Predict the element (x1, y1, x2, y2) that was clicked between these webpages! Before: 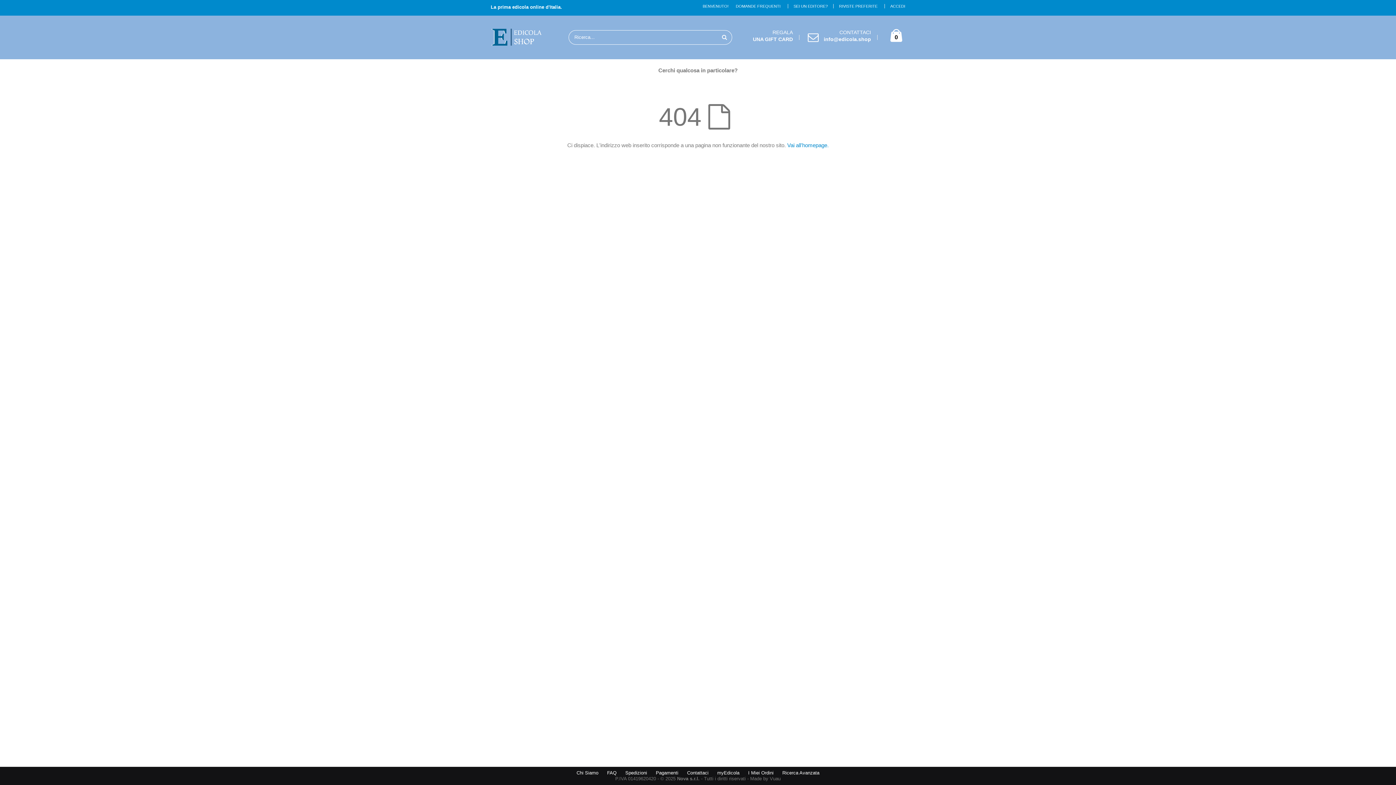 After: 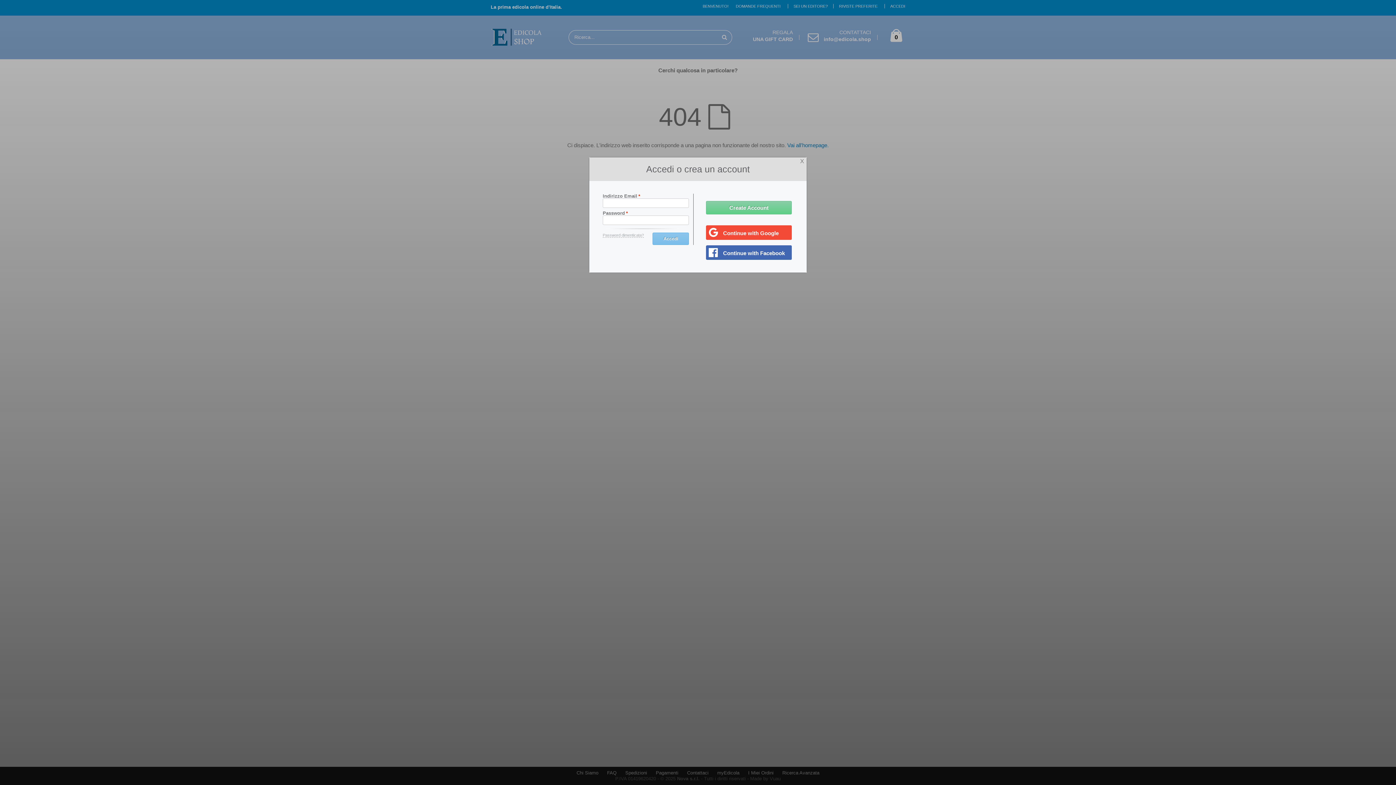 Action: bbox: (839, 2, 877, 10) label: RIVISTE PREFERITE